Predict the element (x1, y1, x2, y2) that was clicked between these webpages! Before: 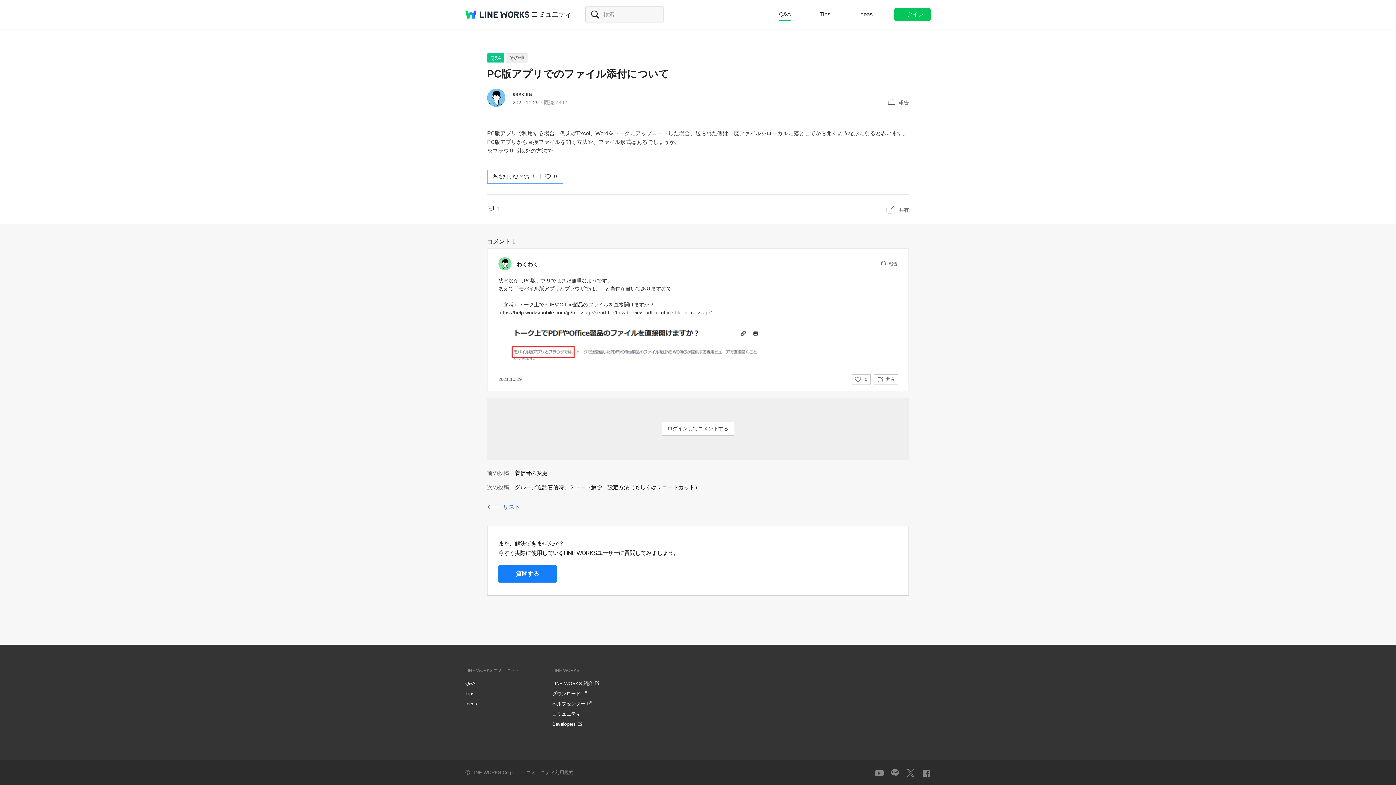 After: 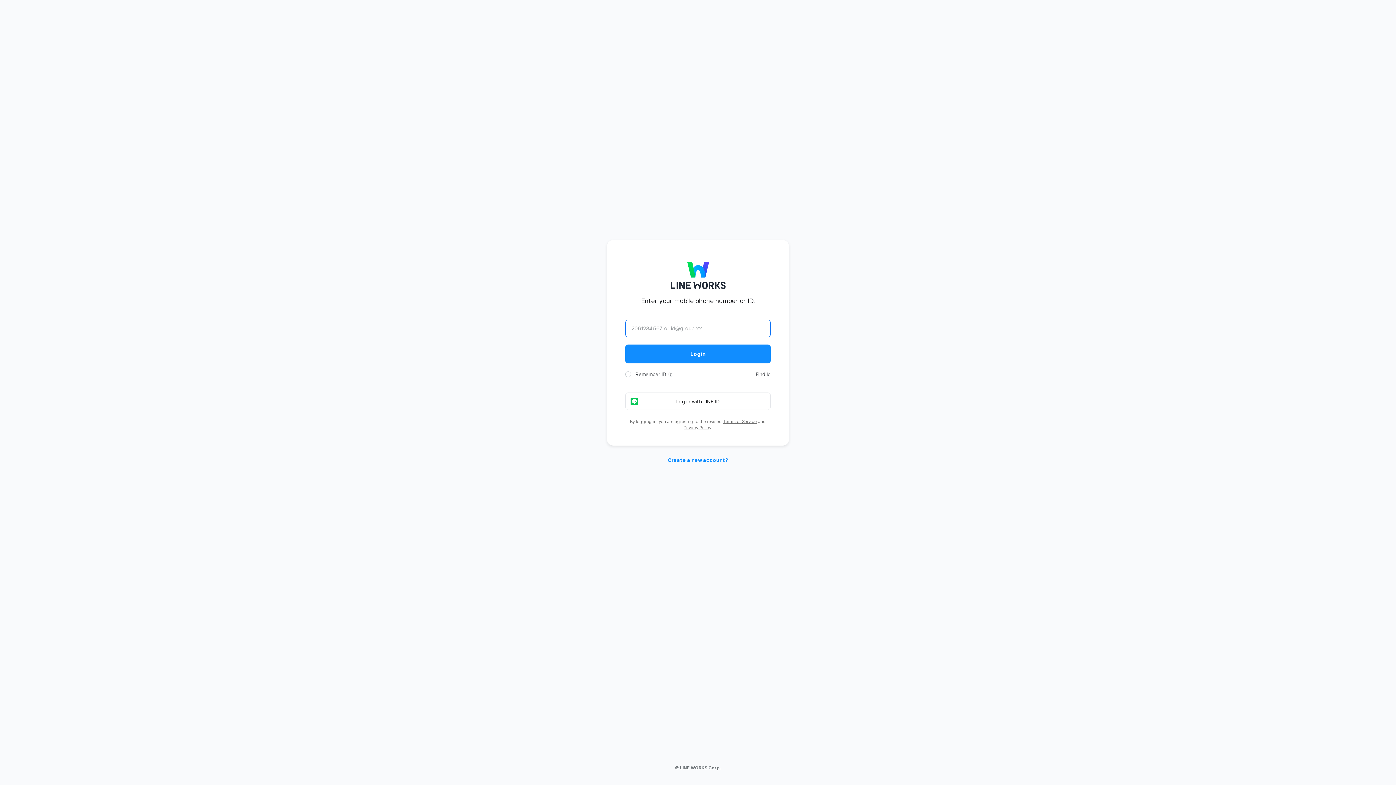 Action: bbox: (661, 422, 734, 436) label: ログインしてコメントする